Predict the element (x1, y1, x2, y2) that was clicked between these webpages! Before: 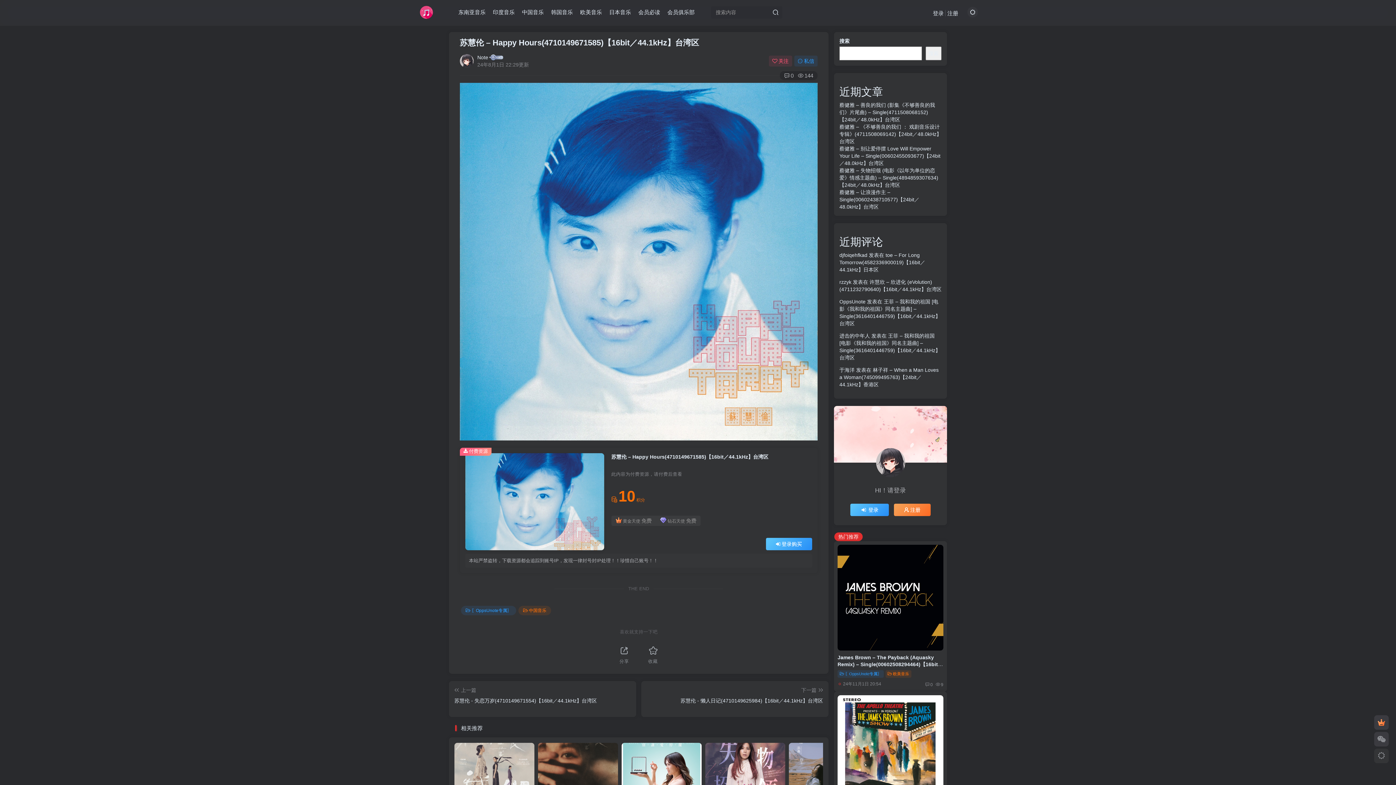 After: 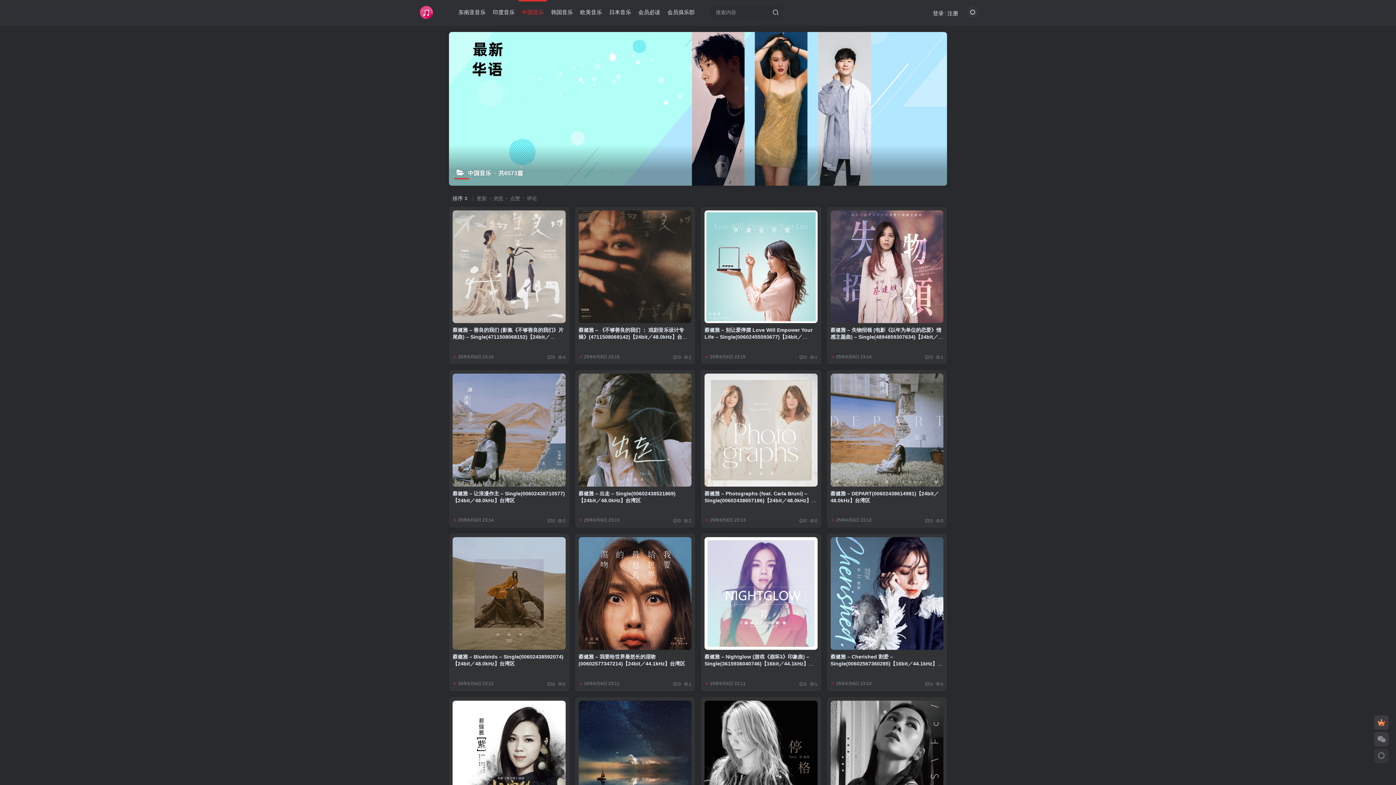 Action: label: 中国音乐 bbox: (518, 3, 547, 21)